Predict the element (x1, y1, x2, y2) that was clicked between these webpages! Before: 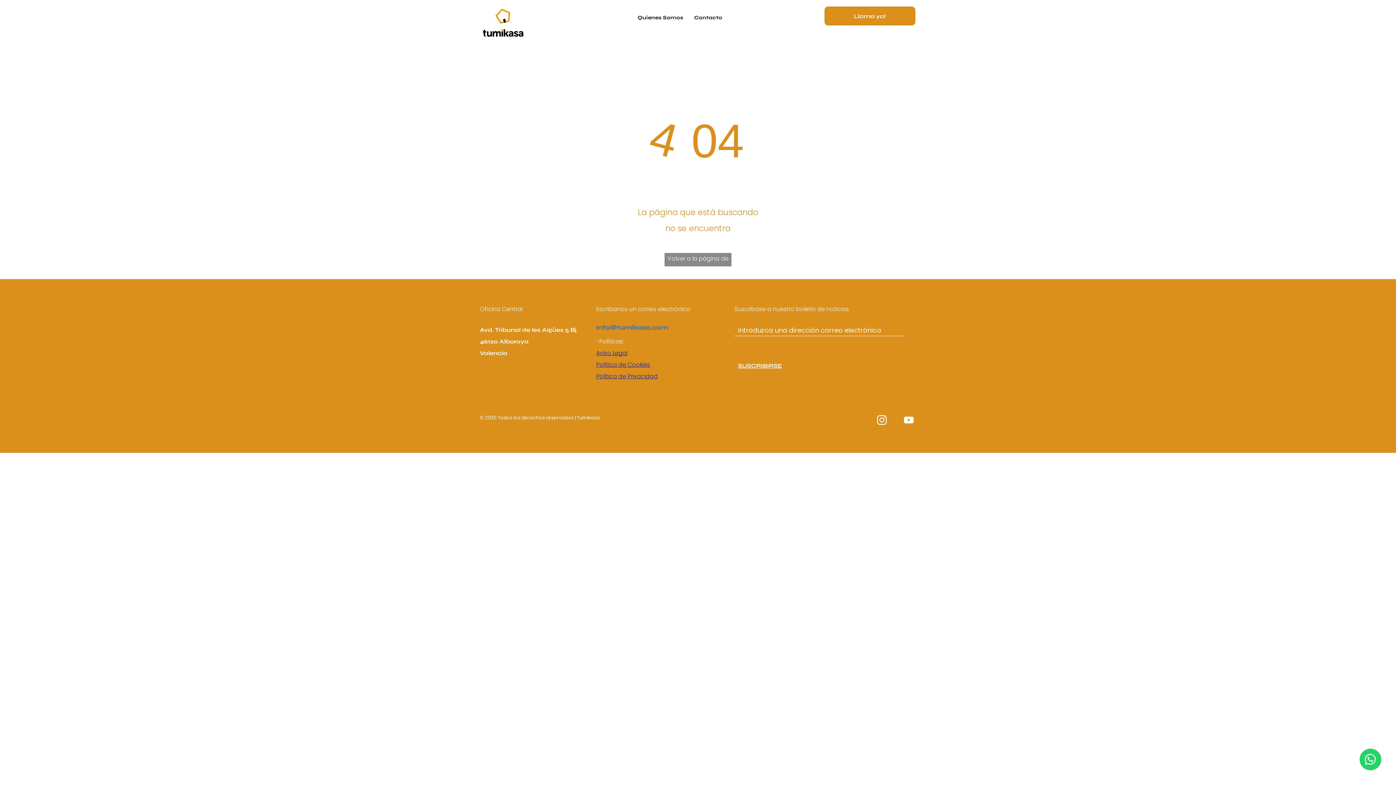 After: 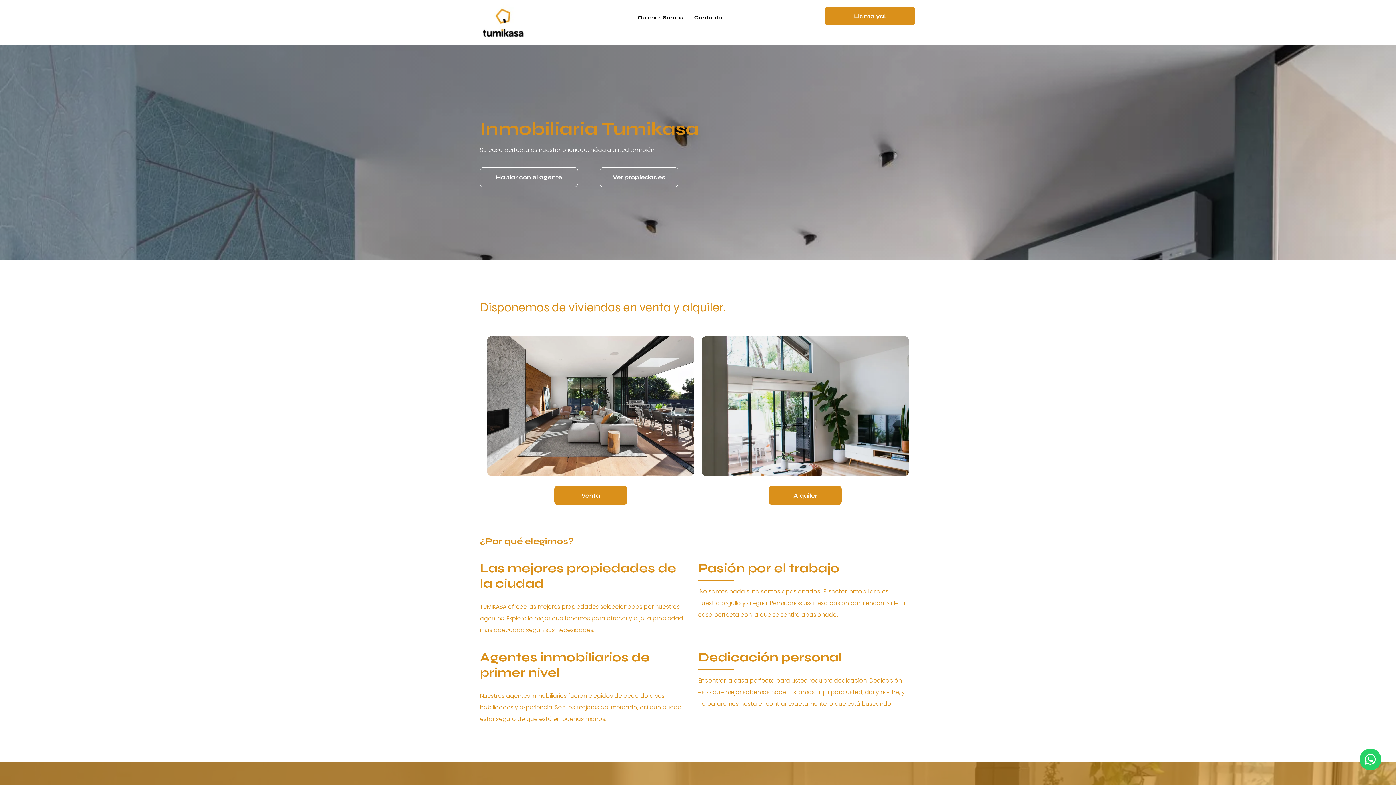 Action: bbox: (480, 5, 526, 14)